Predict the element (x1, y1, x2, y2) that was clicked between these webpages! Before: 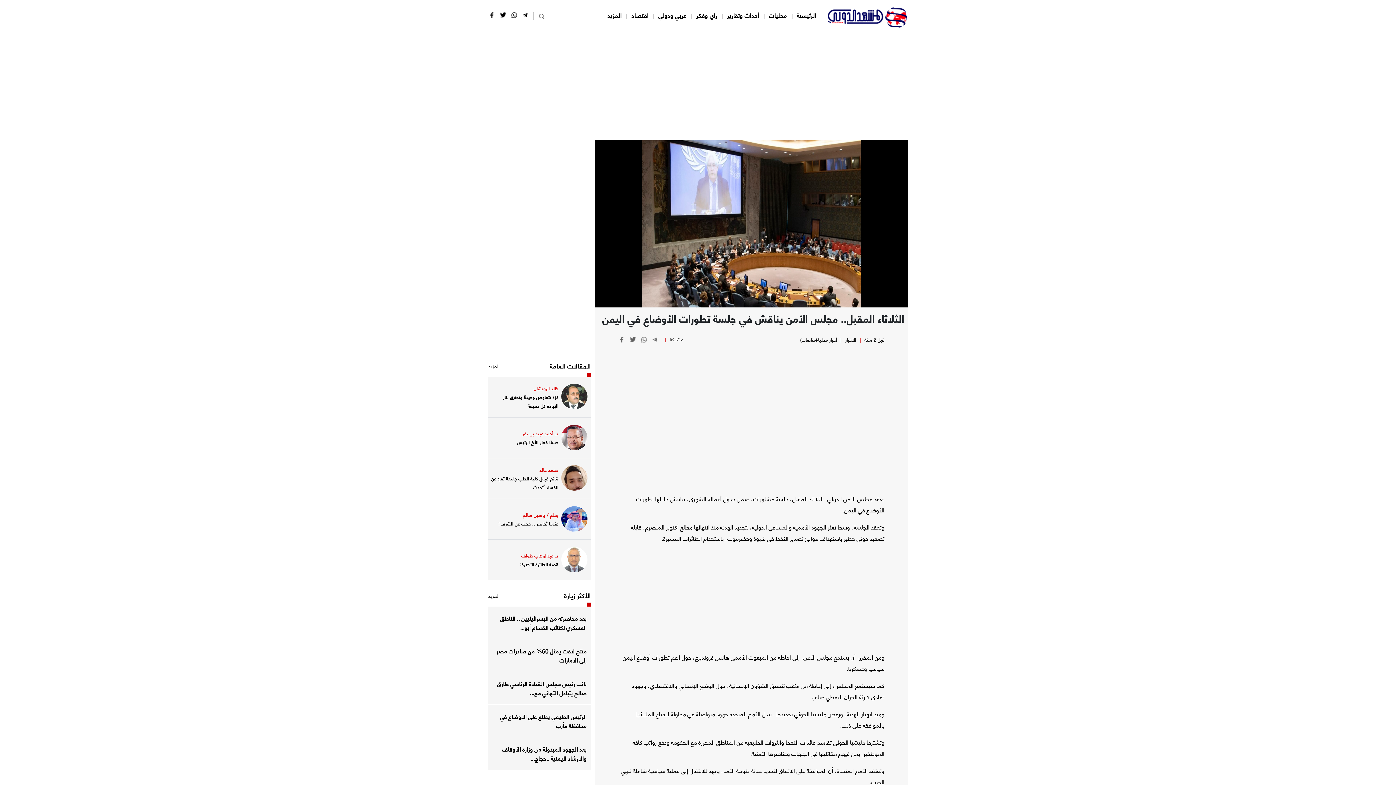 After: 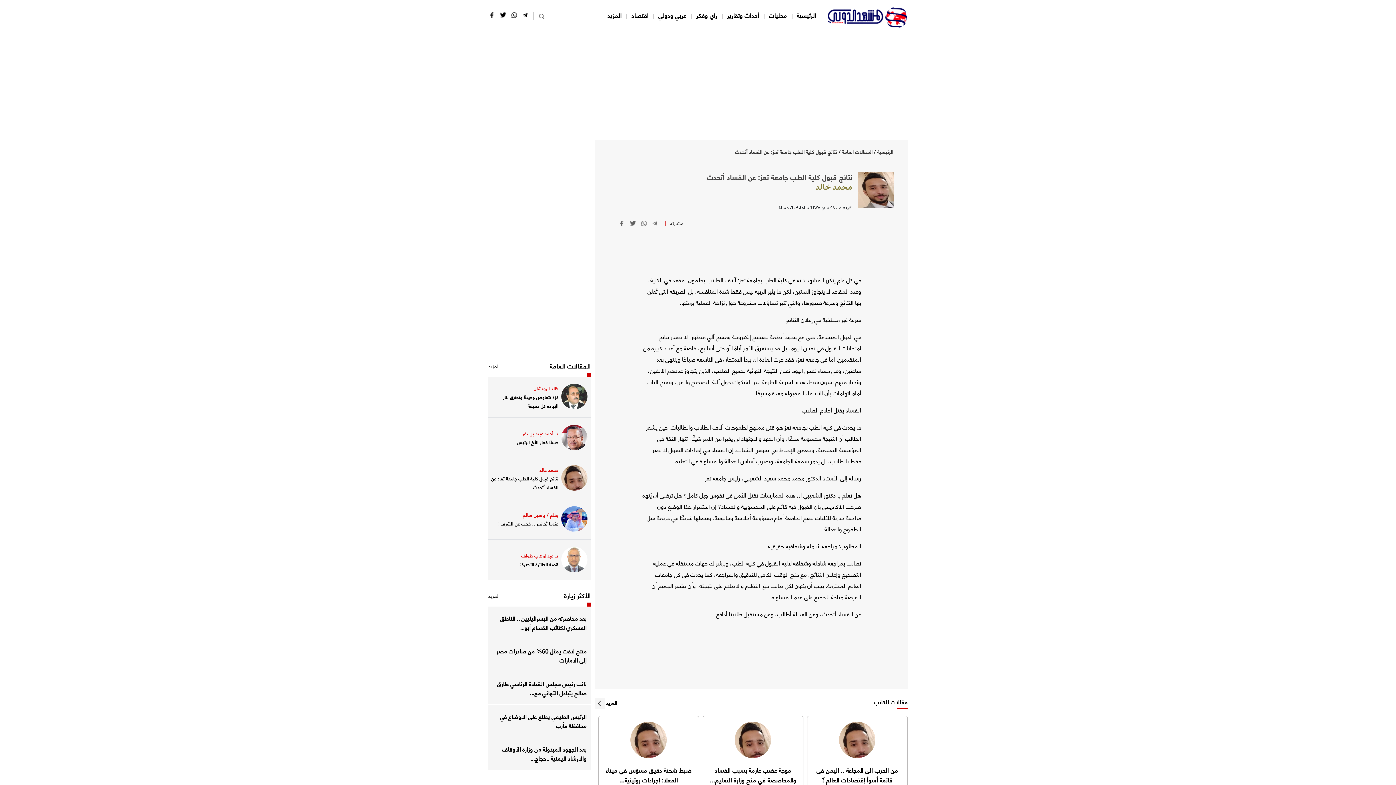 Action: bbox: (491, 465, 587, 491) label: محمد خالد
نتائج قبول كلية الطب جامعة تعز: عن الفساد أتحدث